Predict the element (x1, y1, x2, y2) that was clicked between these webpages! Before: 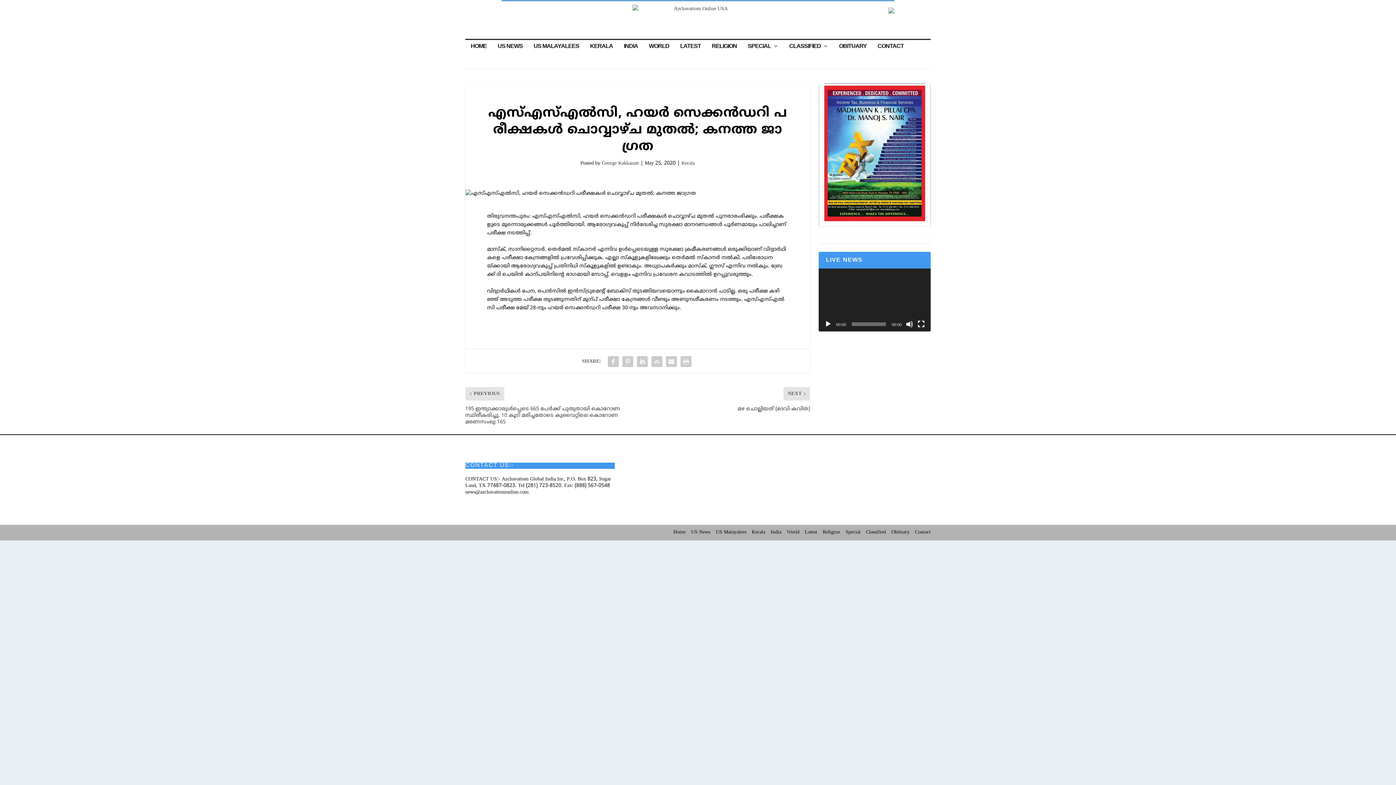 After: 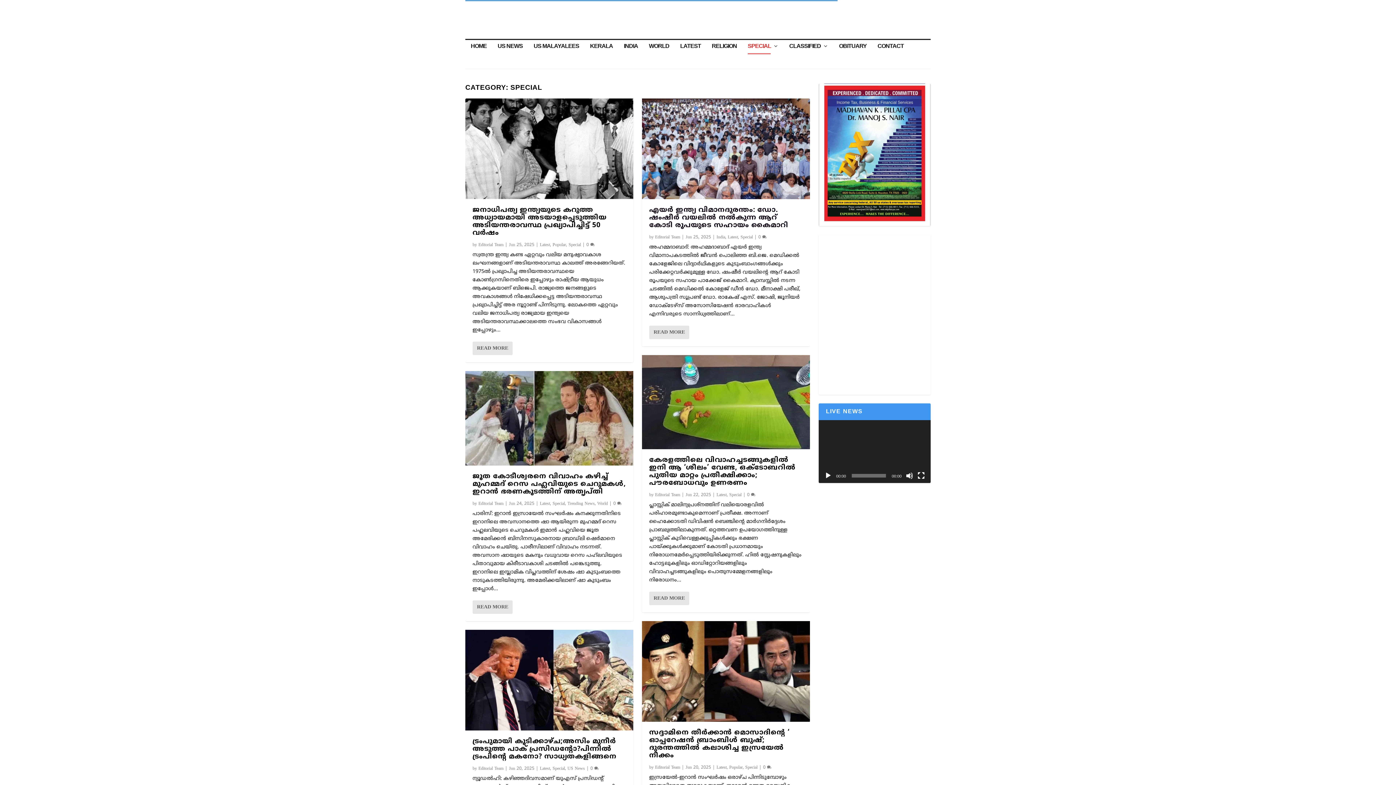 Action: bbox: (748, 43, 778, 68) label: SPECIAL